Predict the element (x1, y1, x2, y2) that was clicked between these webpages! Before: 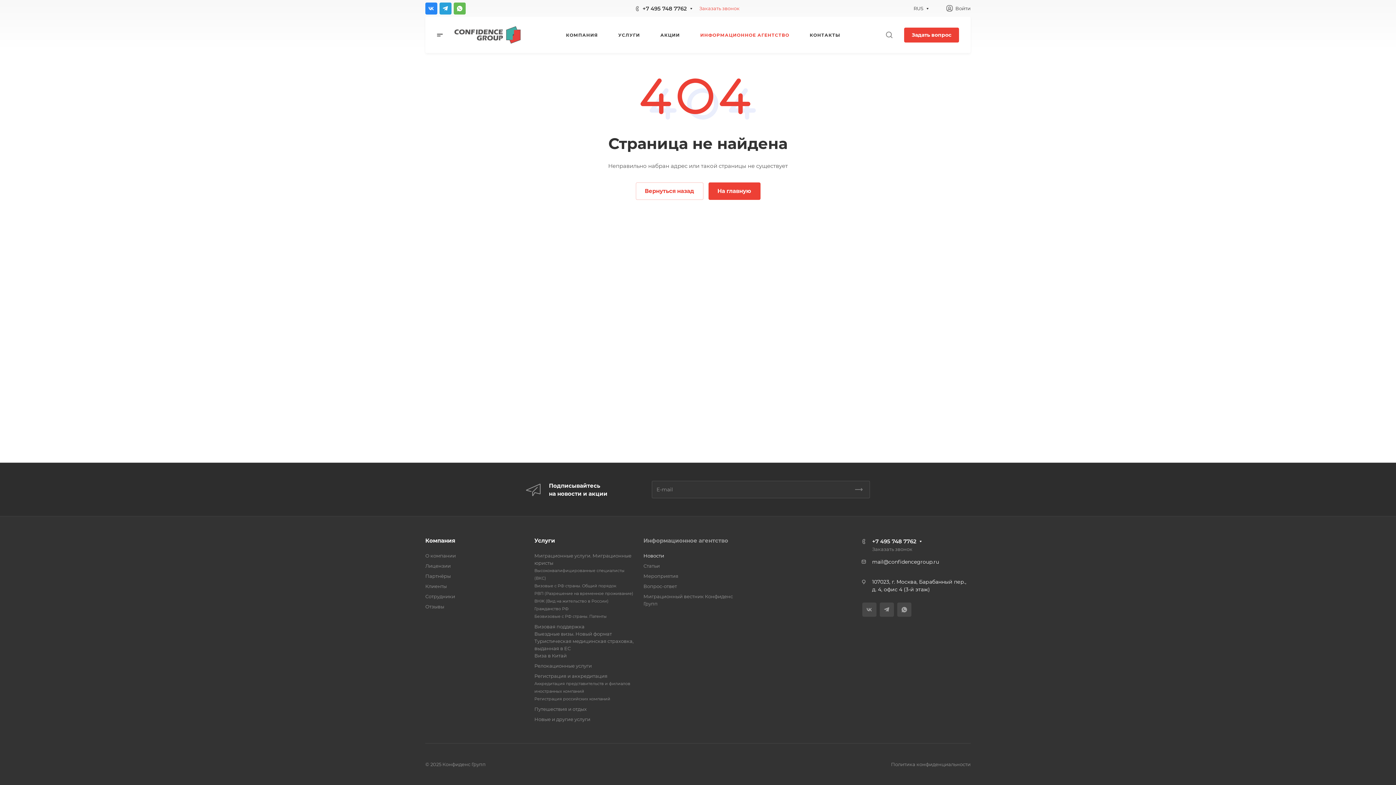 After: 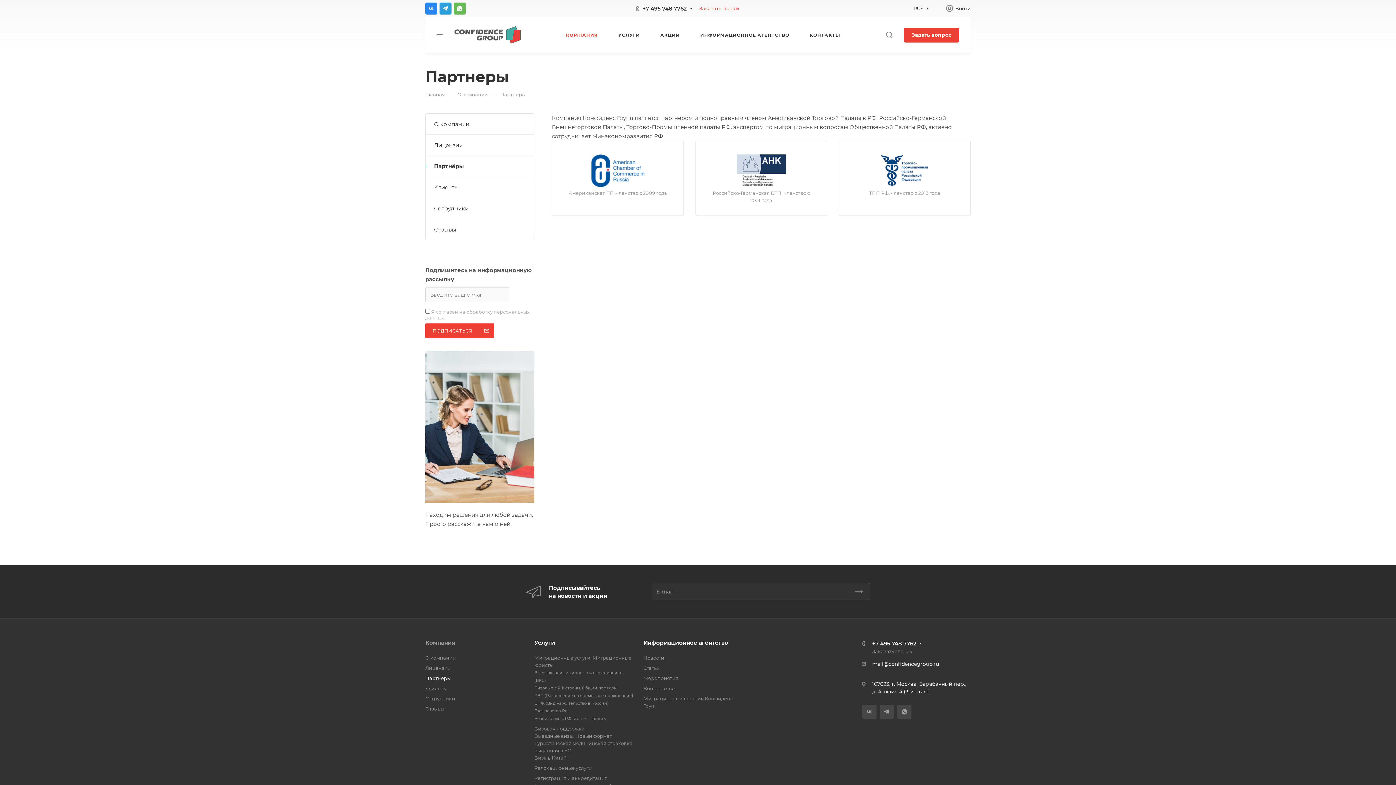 Action: bbox: (425, 573, 450, 579) label: Партнёры